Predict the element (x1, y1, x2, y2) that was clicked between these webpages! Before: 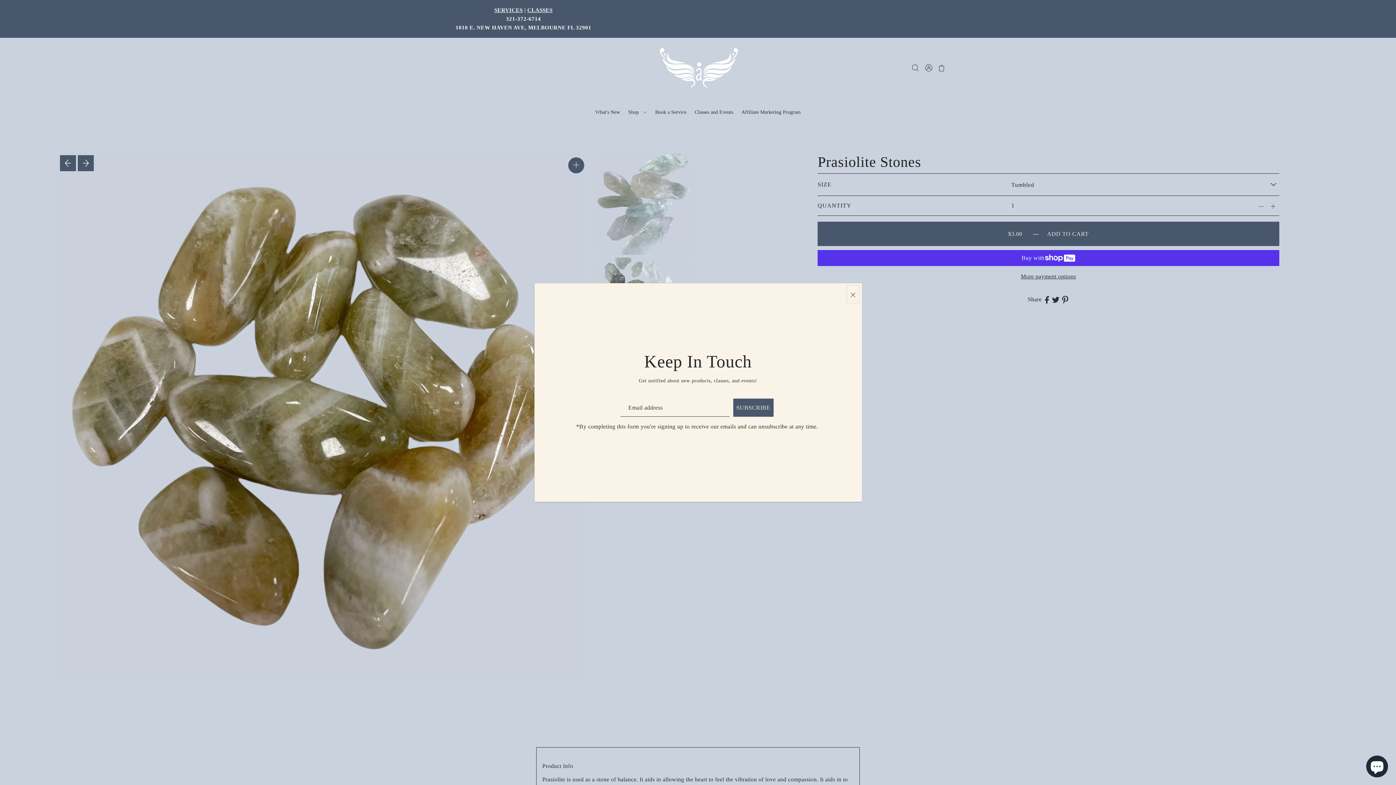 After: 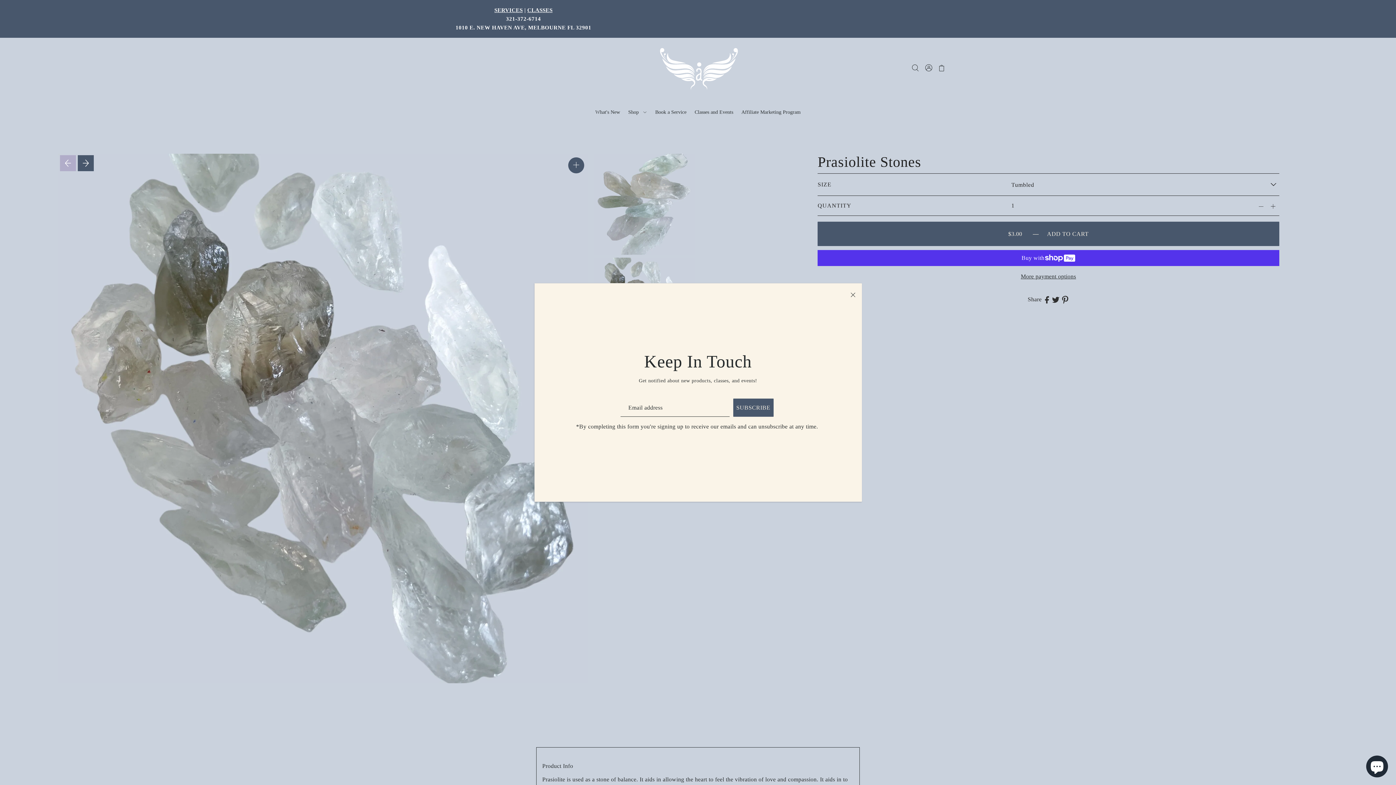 Action: label: Previous bbox: (59, 155, 75, 171)